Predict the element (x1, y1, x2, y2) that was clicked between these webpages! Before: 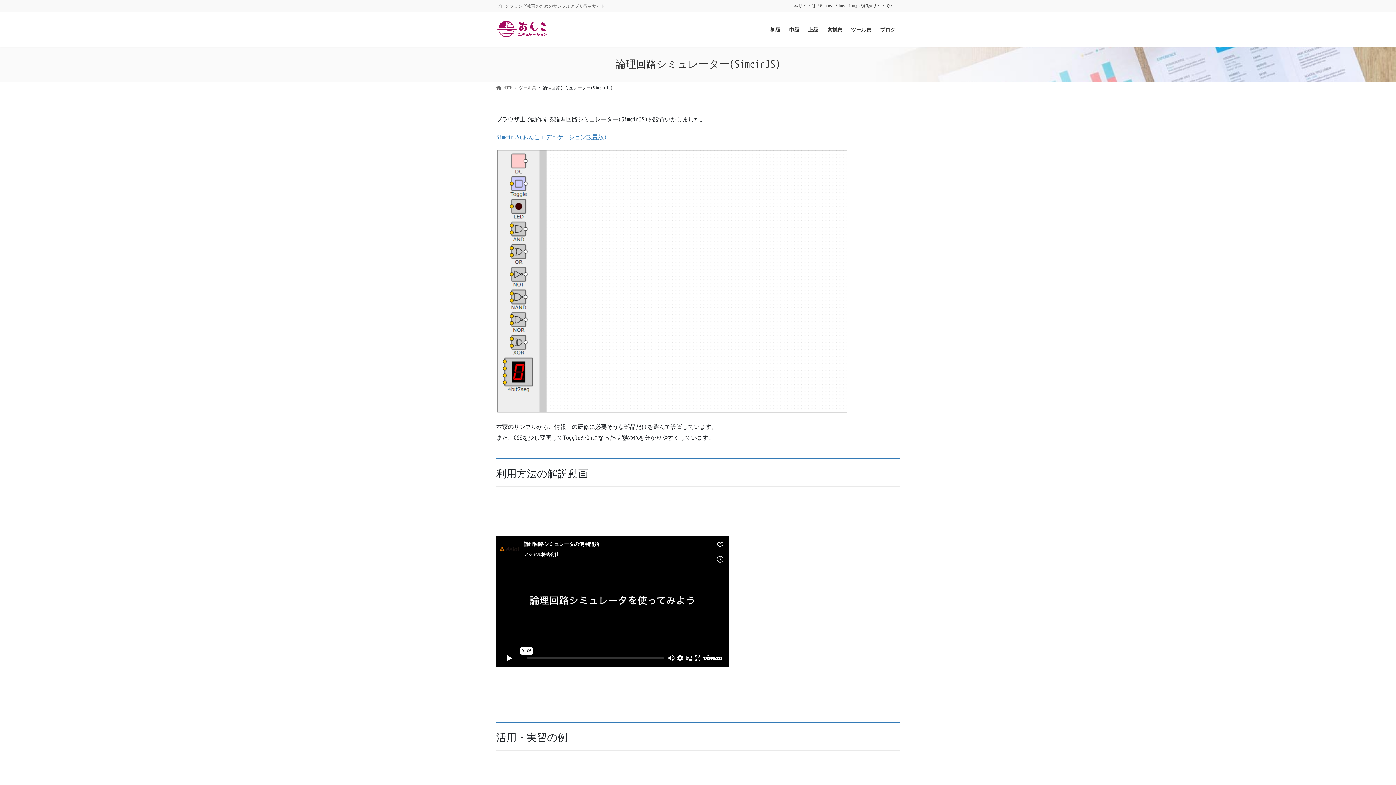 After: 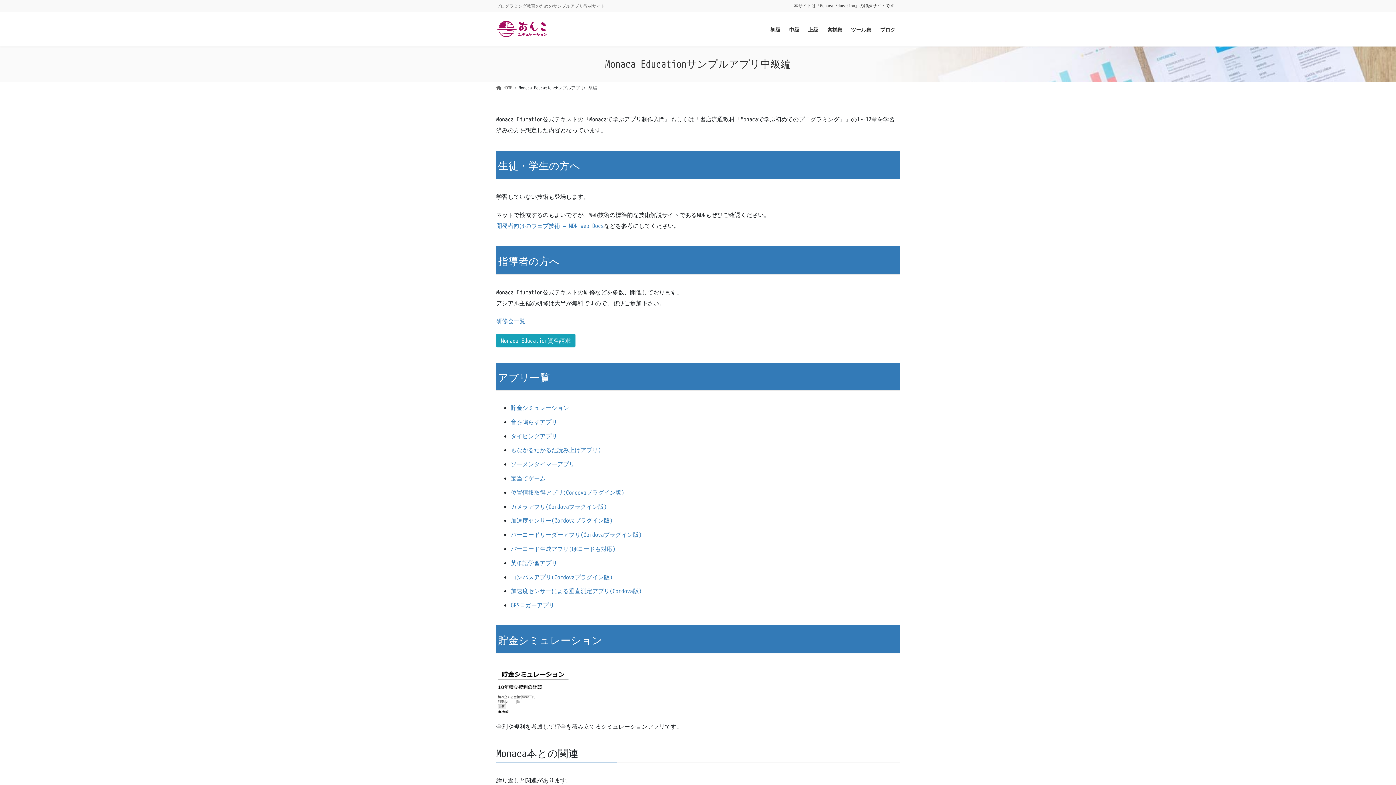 Action: bbox: (785, 20, 804, 38) label: 中級